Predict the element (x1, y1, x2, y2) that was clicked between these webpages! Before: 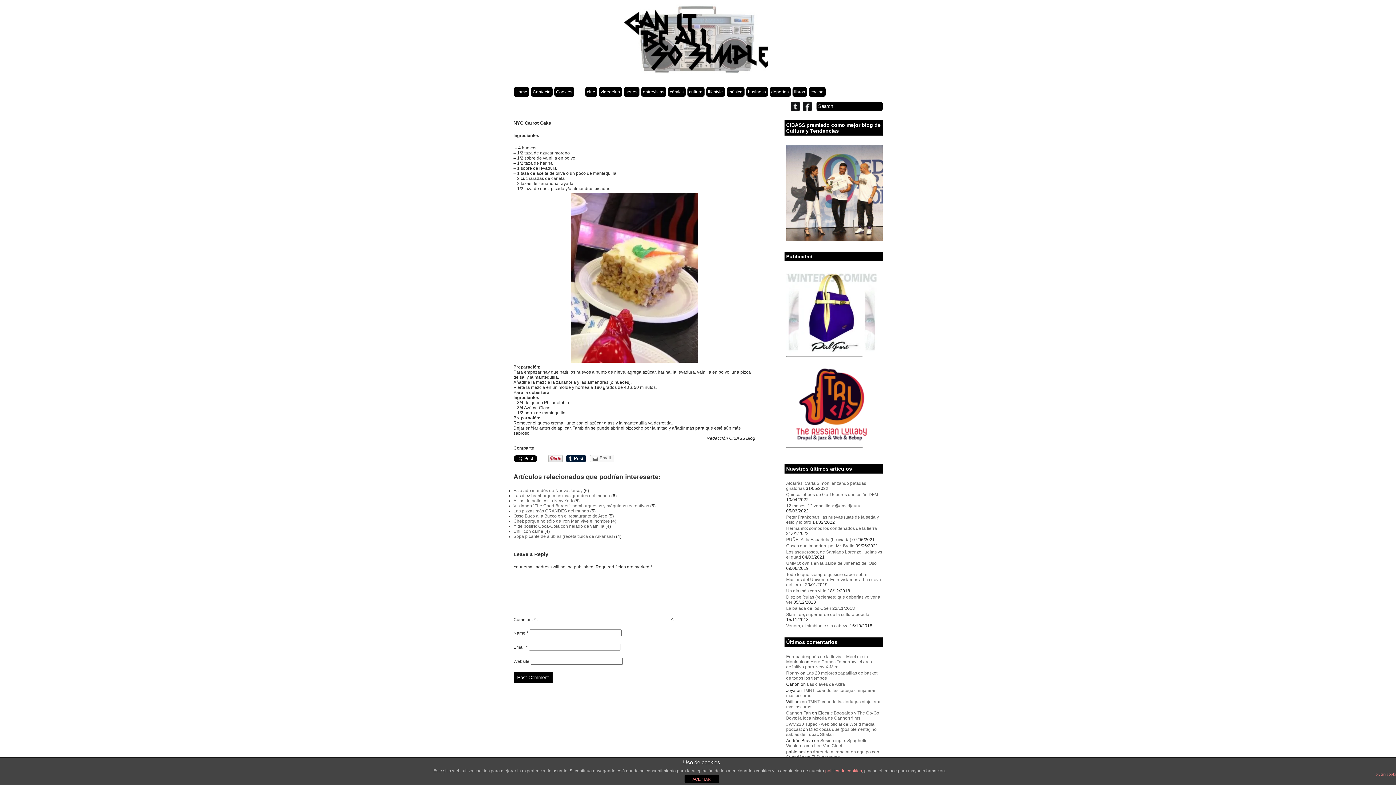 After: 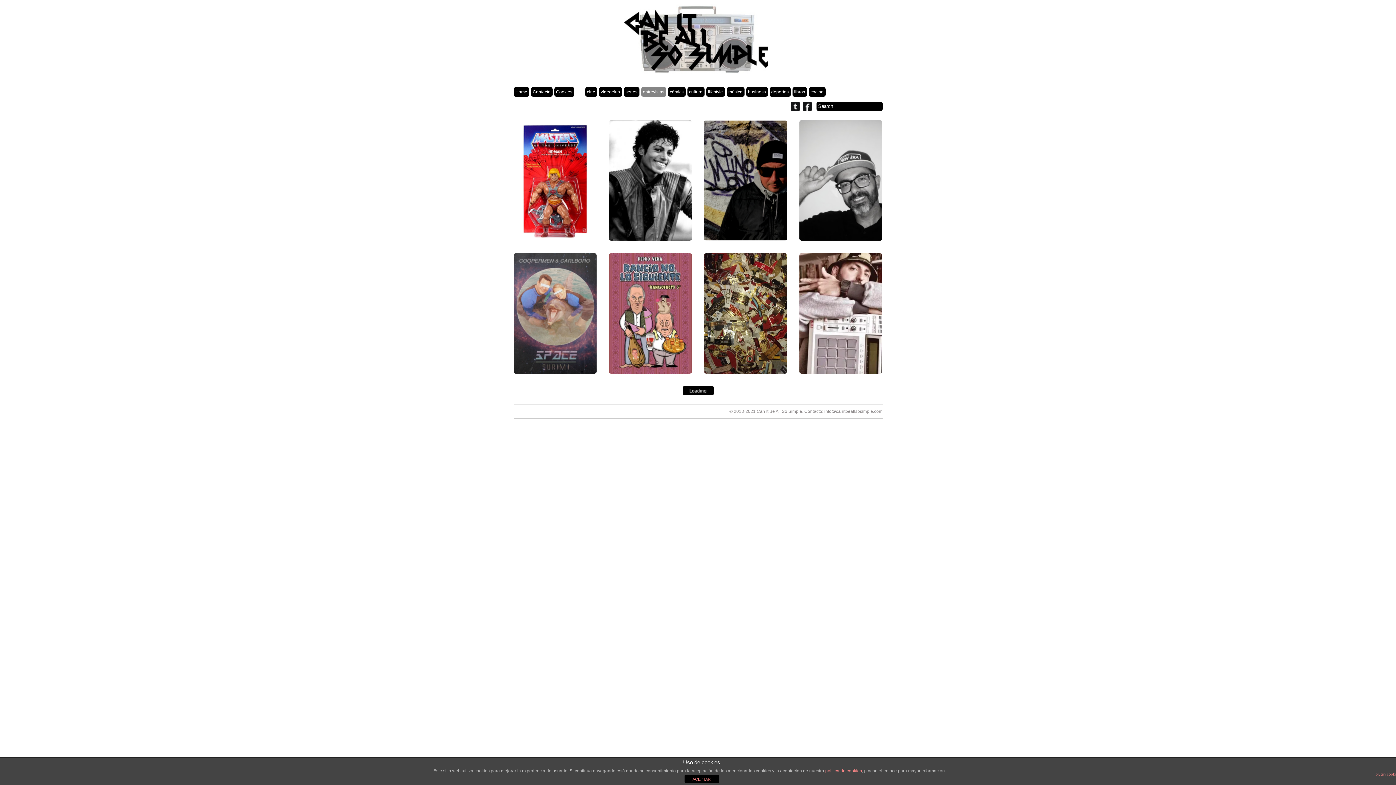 Action: label: entrevistas bbox: (641, 87, 666, 96)